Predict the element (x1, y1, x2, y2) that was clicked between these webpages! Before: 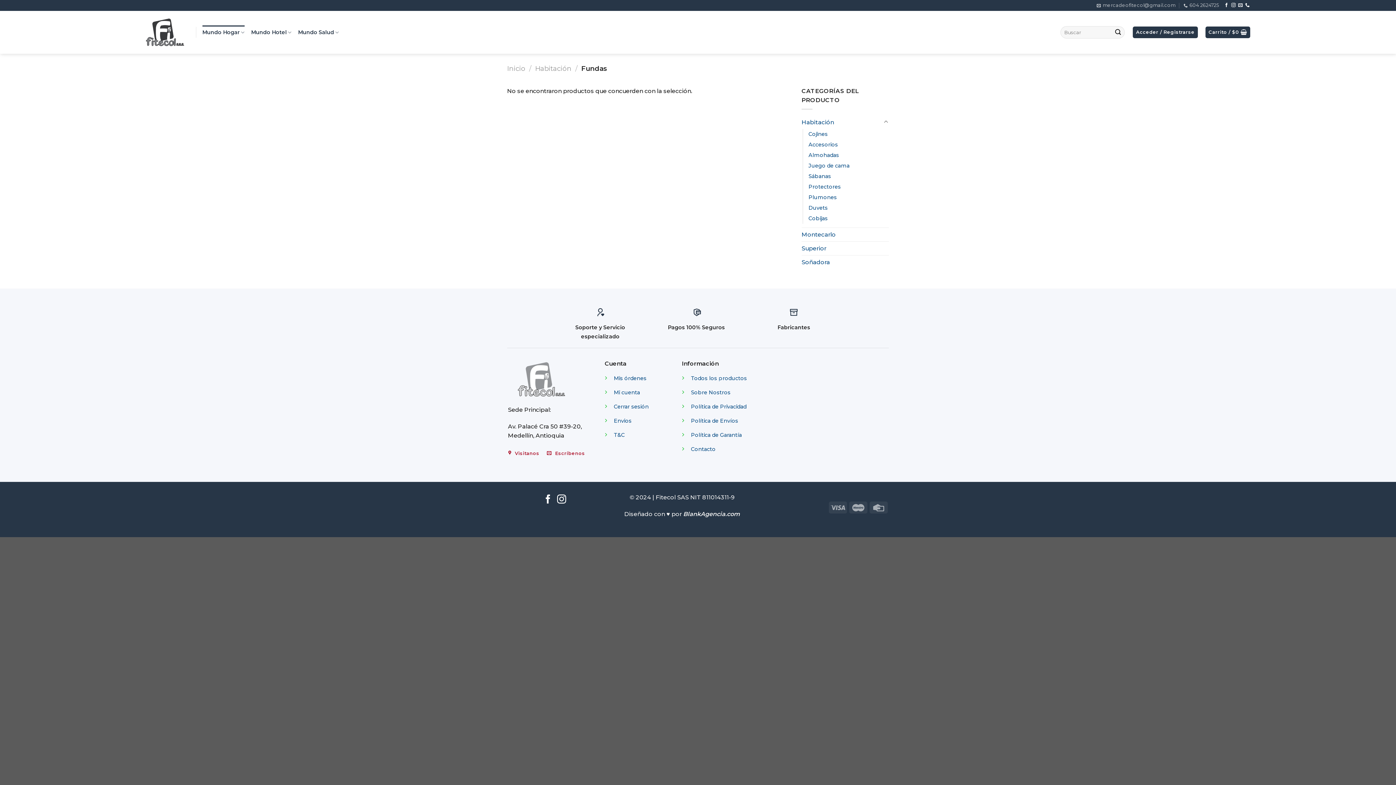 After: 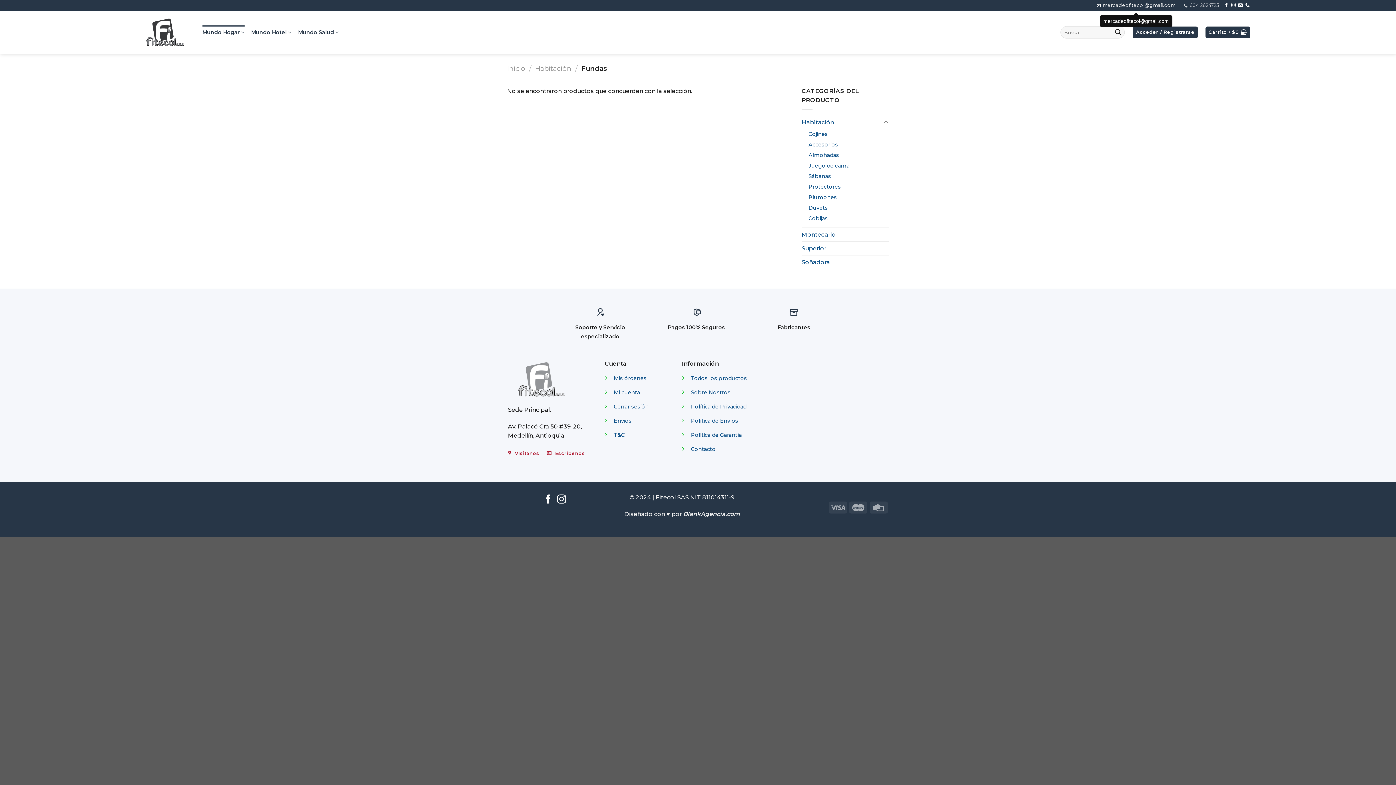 Action: label: mercadeofitecol@gmail.com bbox: (1097, 0, 1175, 10)